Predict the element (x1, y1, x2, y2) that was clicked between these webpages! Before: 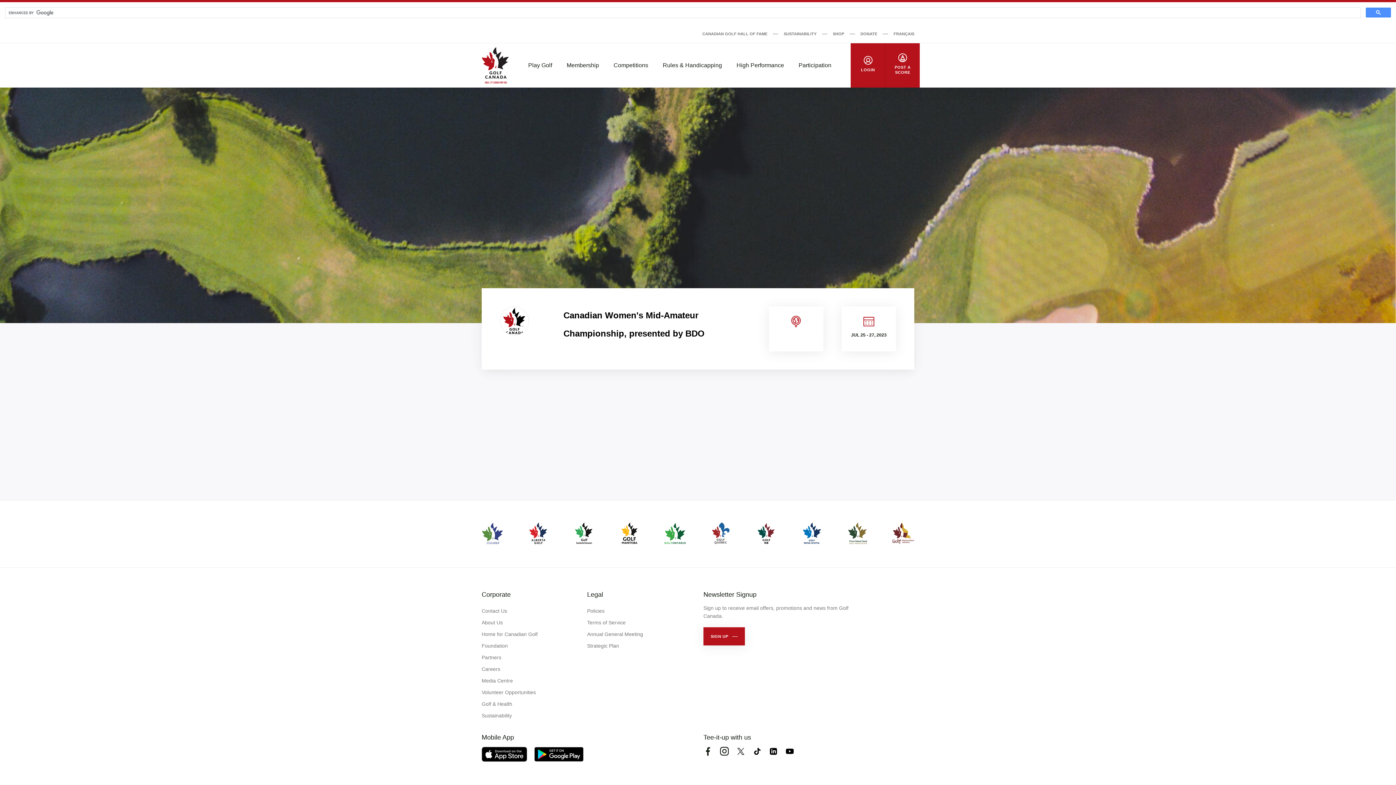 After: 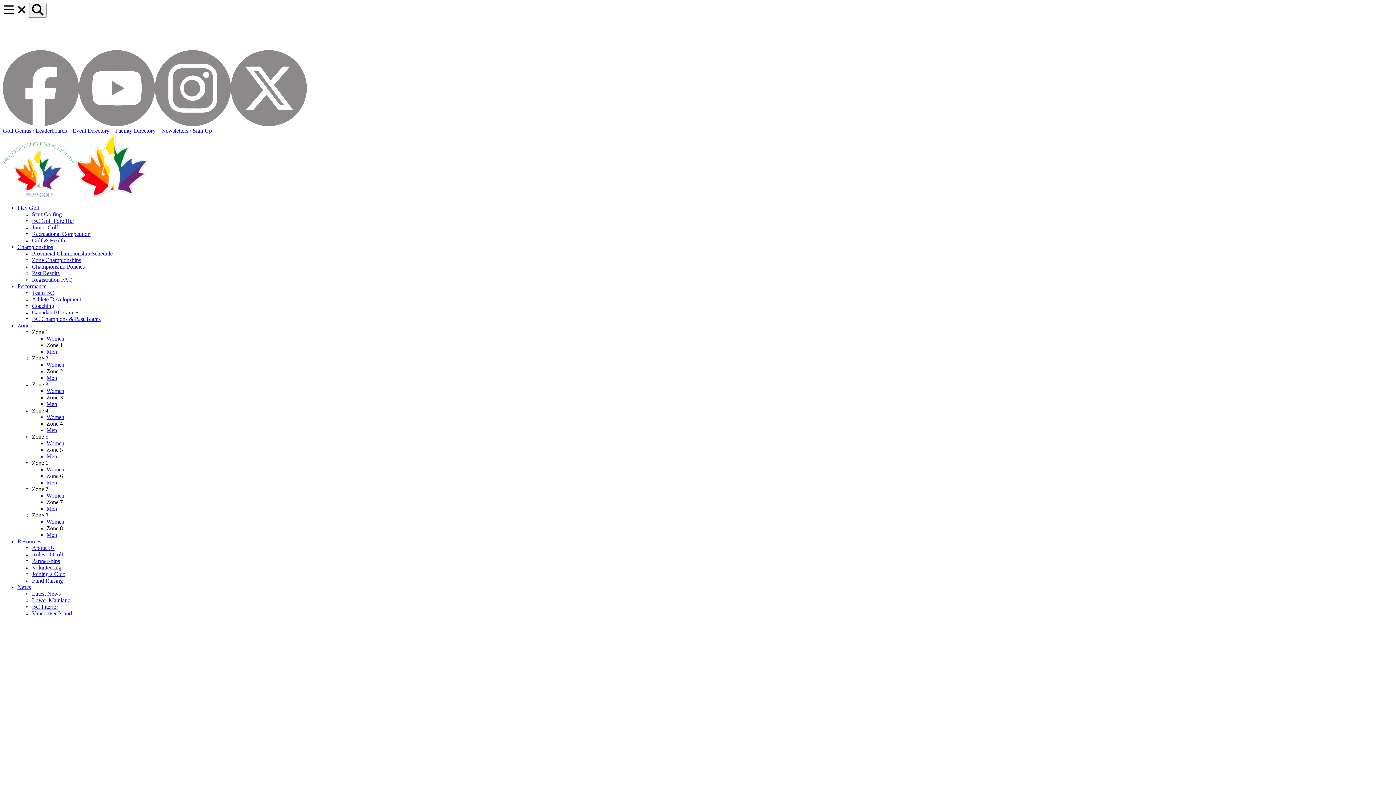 Action: bbox: (481, 522, 503, 545)